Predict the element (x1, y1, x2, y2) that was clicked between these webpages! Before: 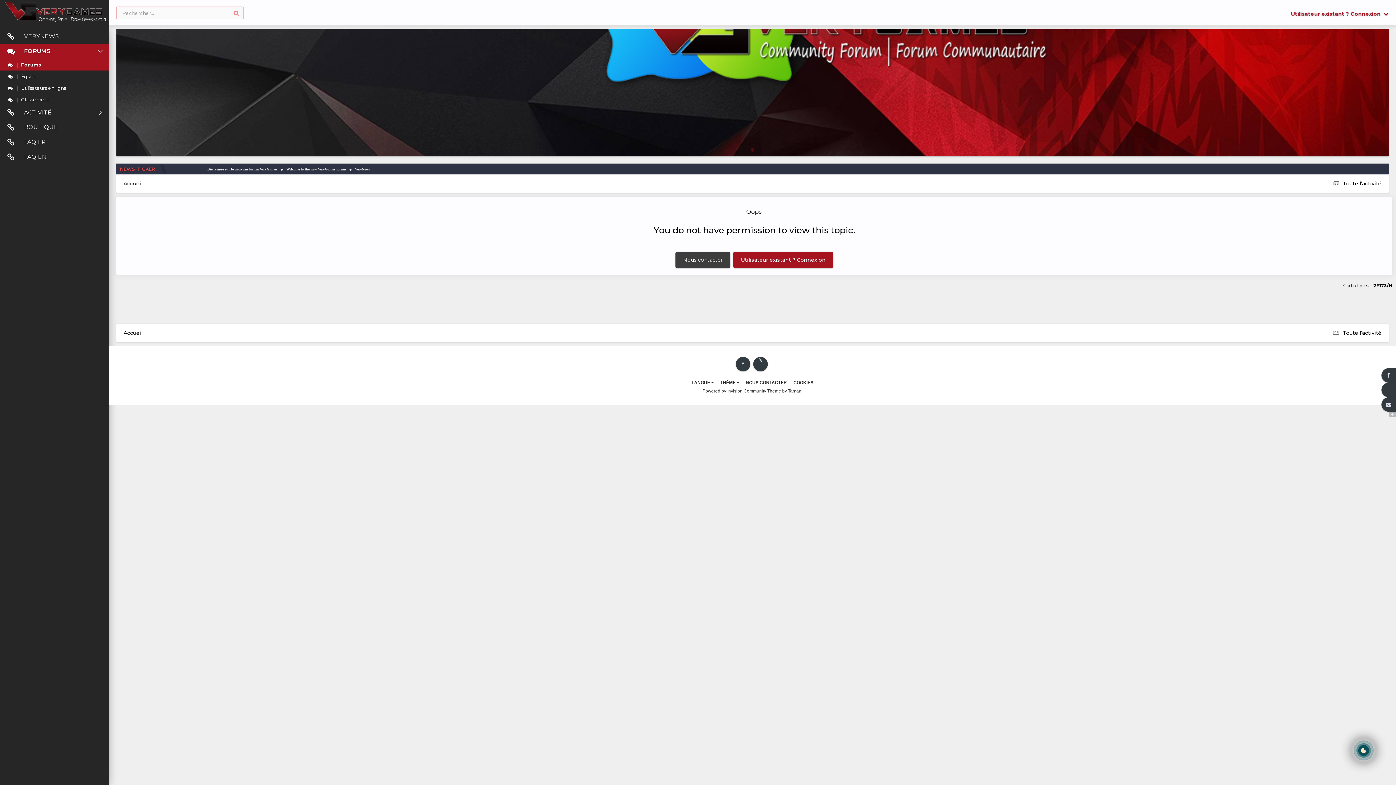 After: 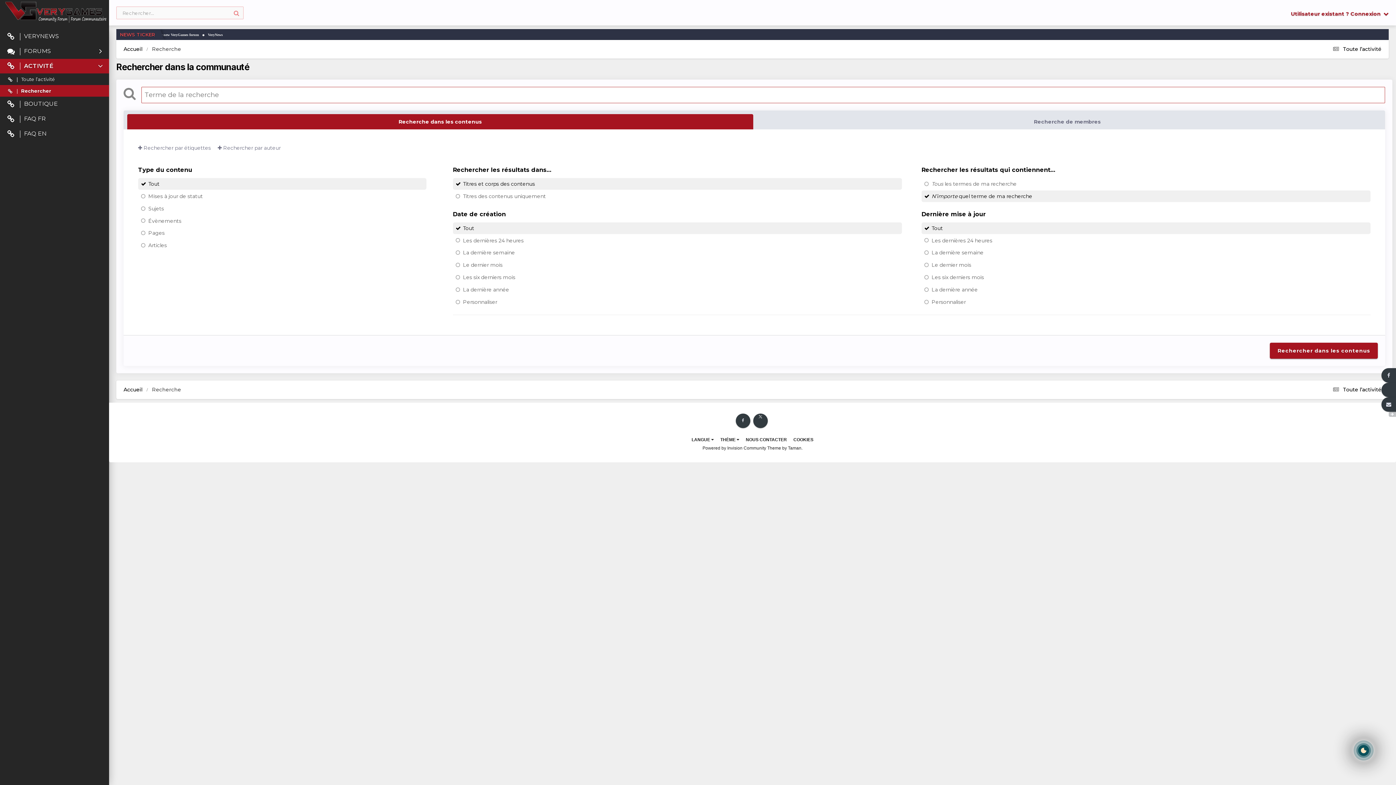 Action: bbox: (229, 6, 243, 18) label: Rechercher